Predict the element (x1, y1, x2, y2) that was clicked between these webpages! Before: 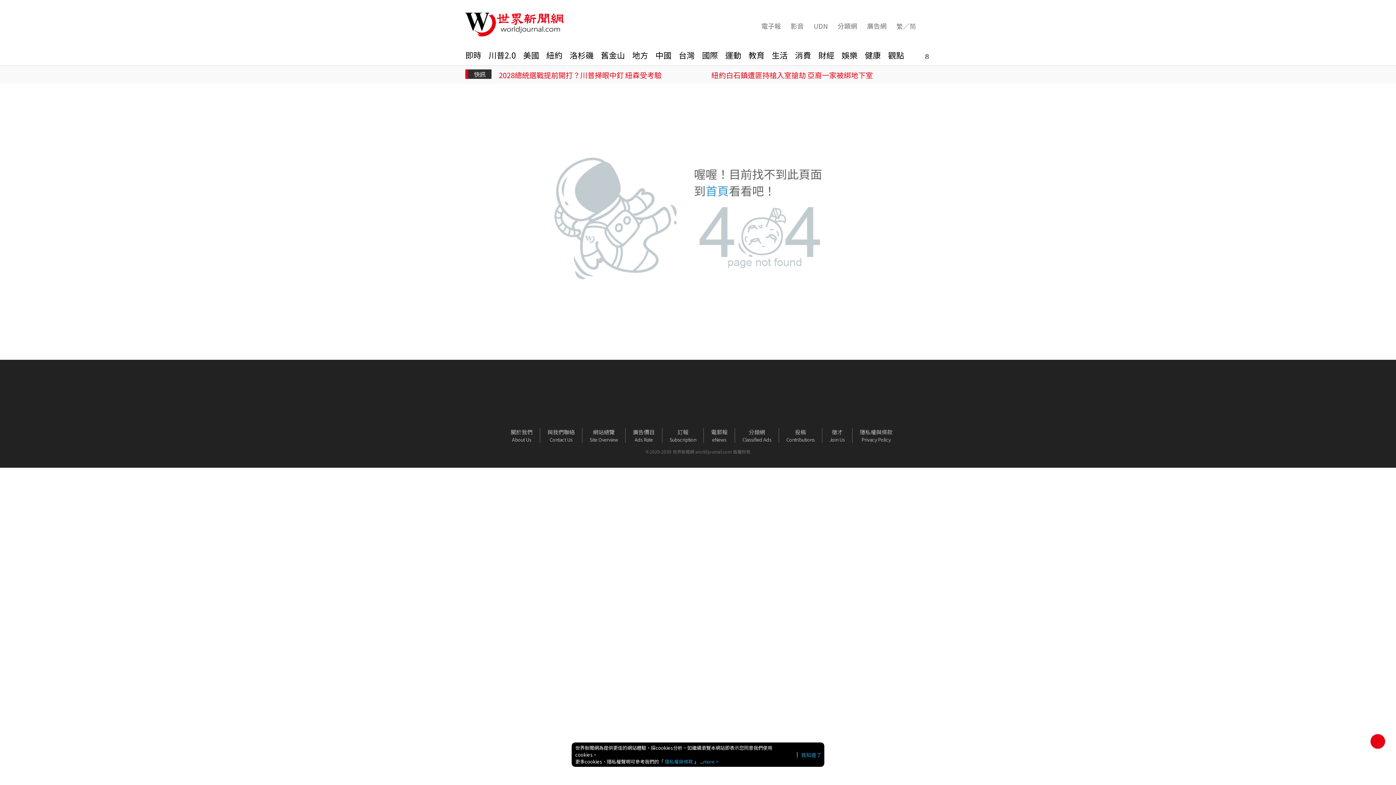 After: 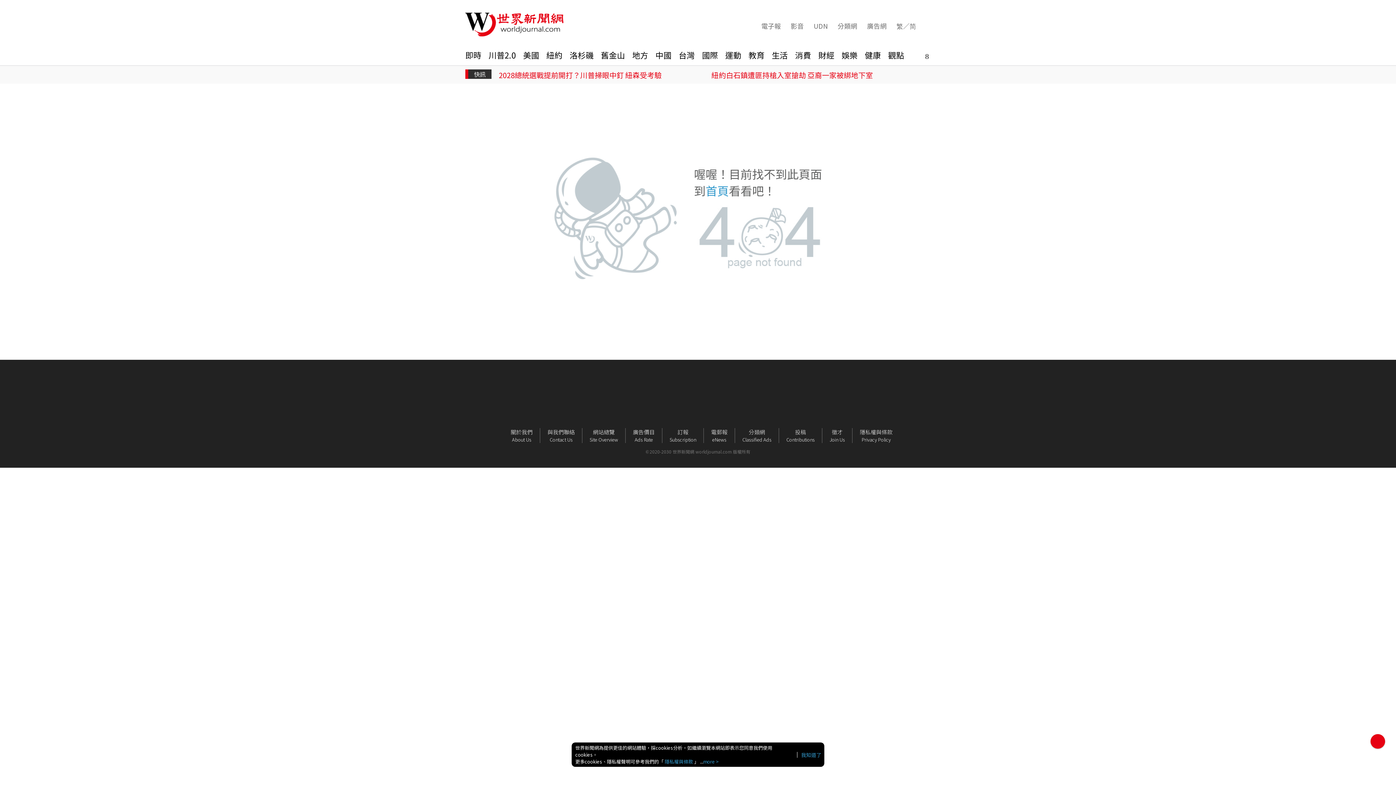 Action: label: go-top bbox: (1370, 734, 1385, 749)